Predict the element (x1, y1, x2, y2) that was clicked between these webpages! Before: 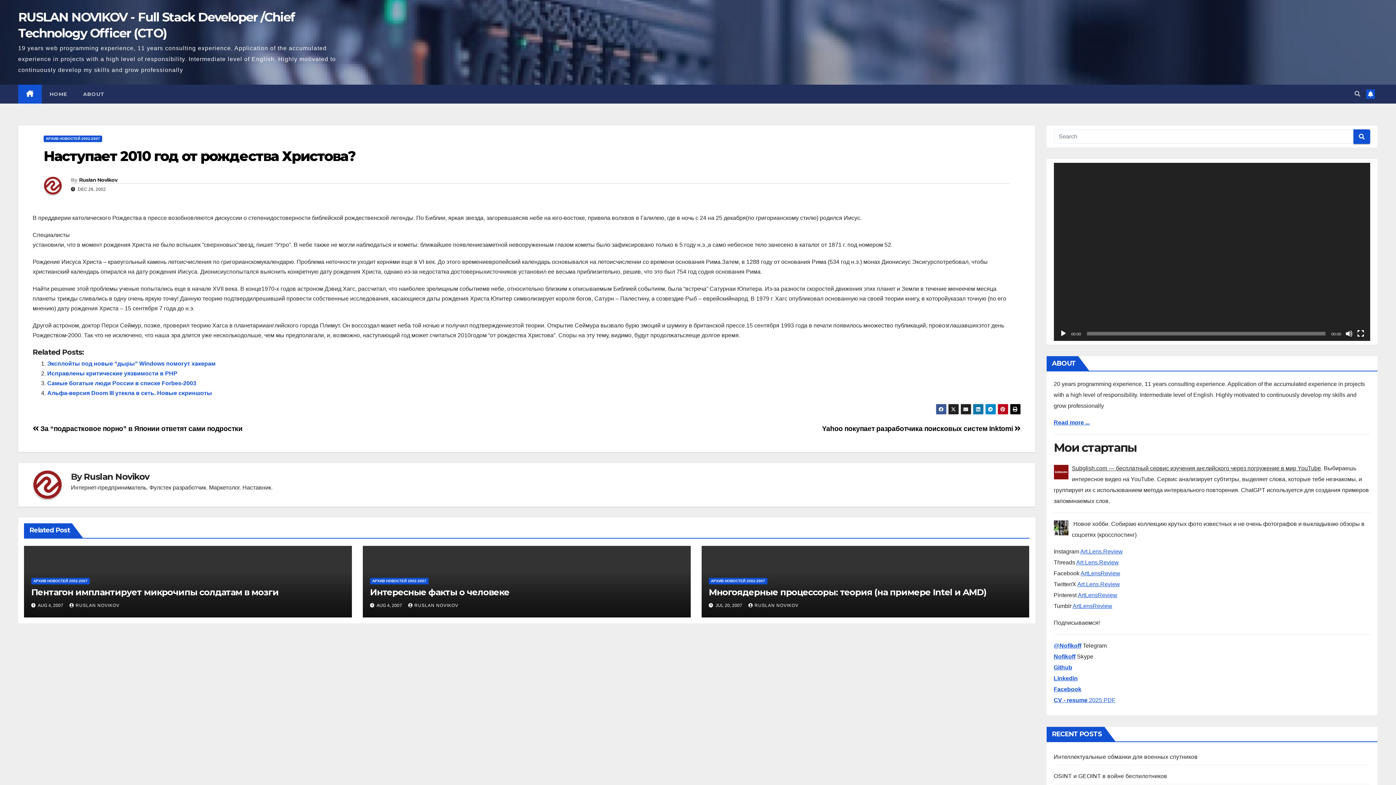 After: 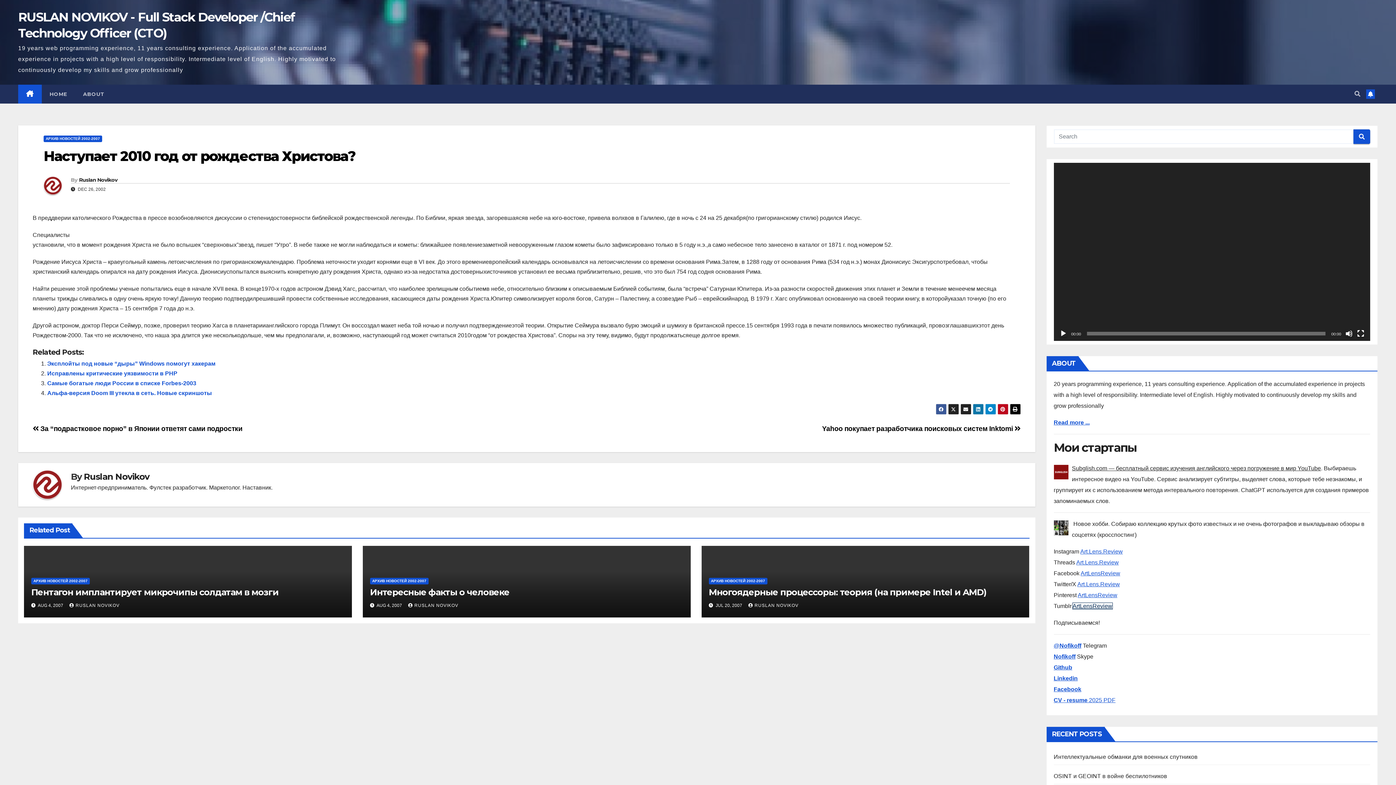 Action: bbox: (1072, 603, 1112, 609) label: ArtLensReview